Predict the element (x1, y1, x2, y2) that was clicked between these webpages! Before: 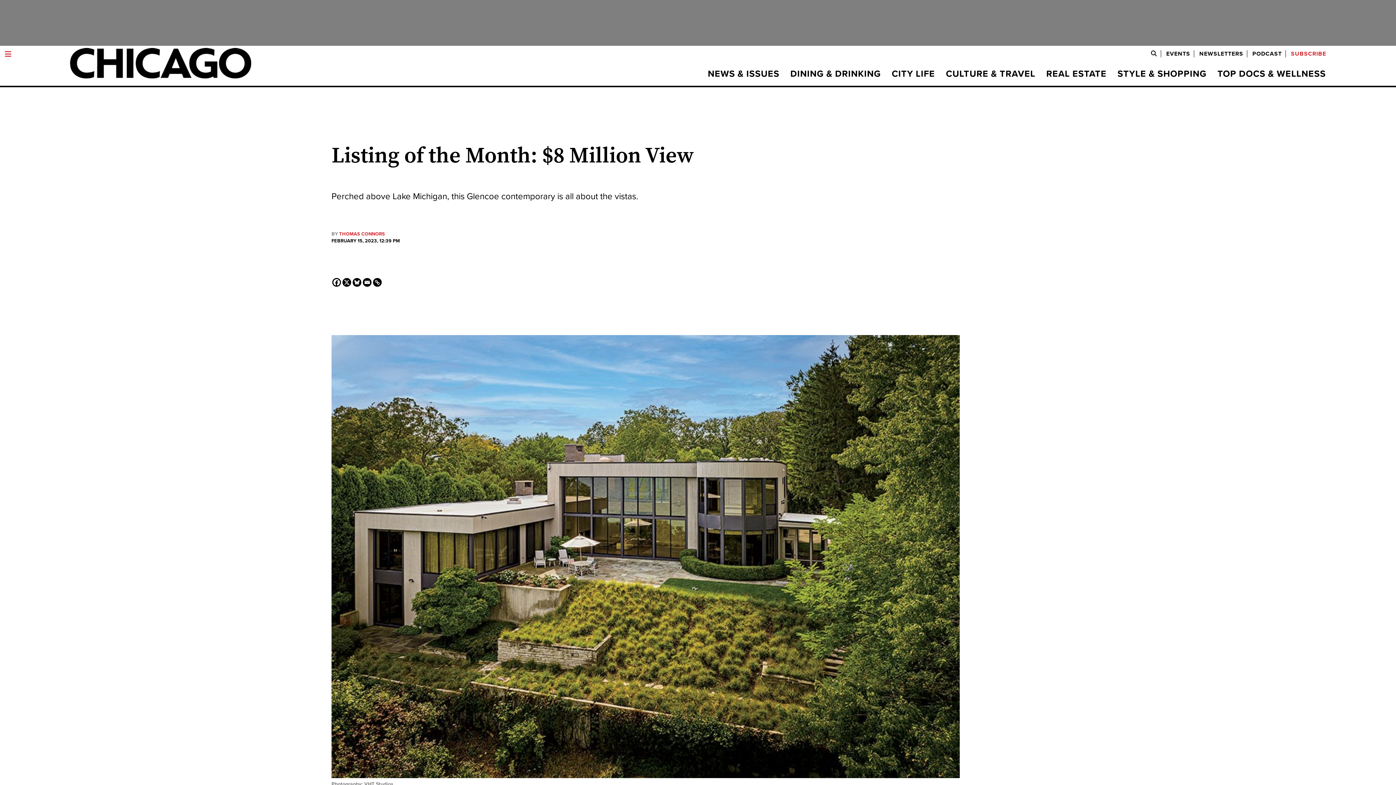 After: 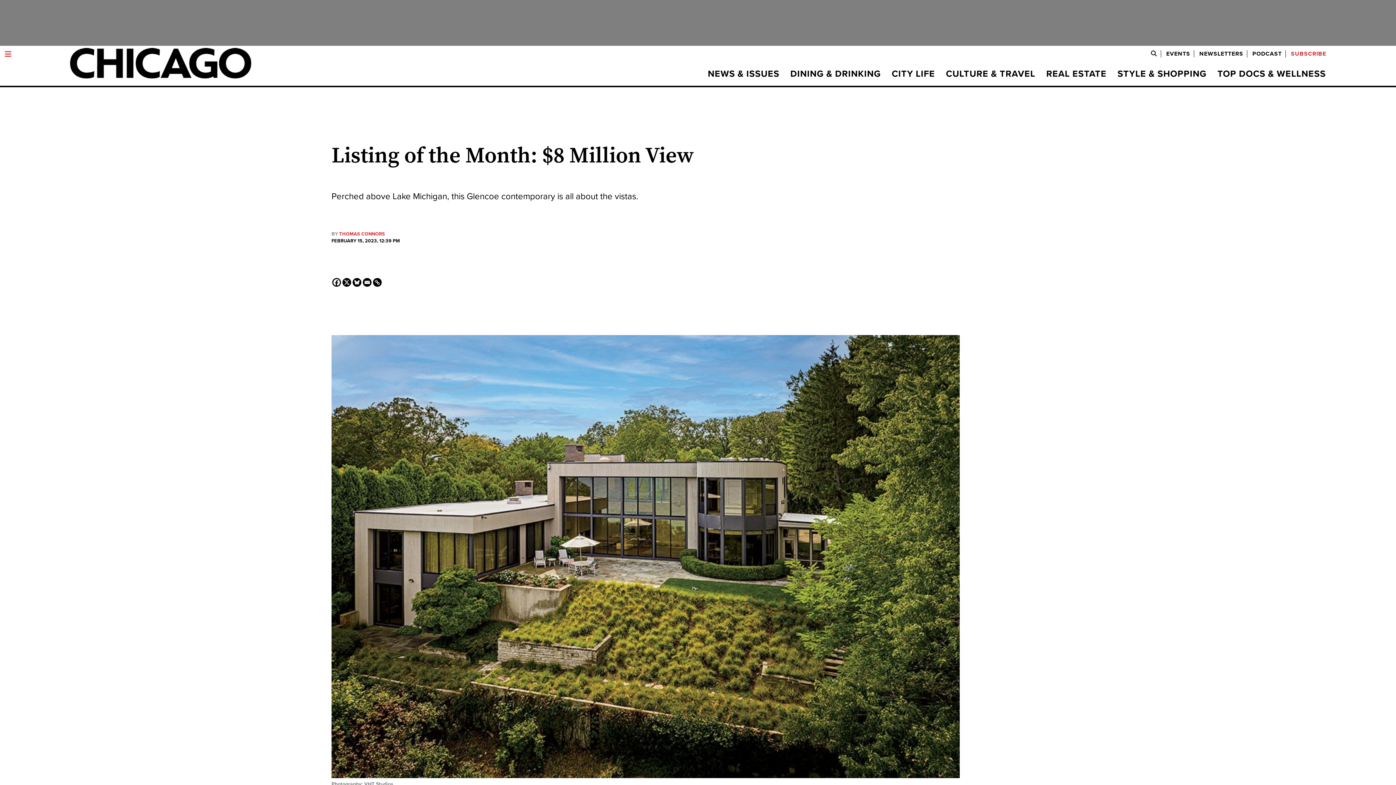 Action: bbox: (352, 278, 361, 287) label: Bluesky